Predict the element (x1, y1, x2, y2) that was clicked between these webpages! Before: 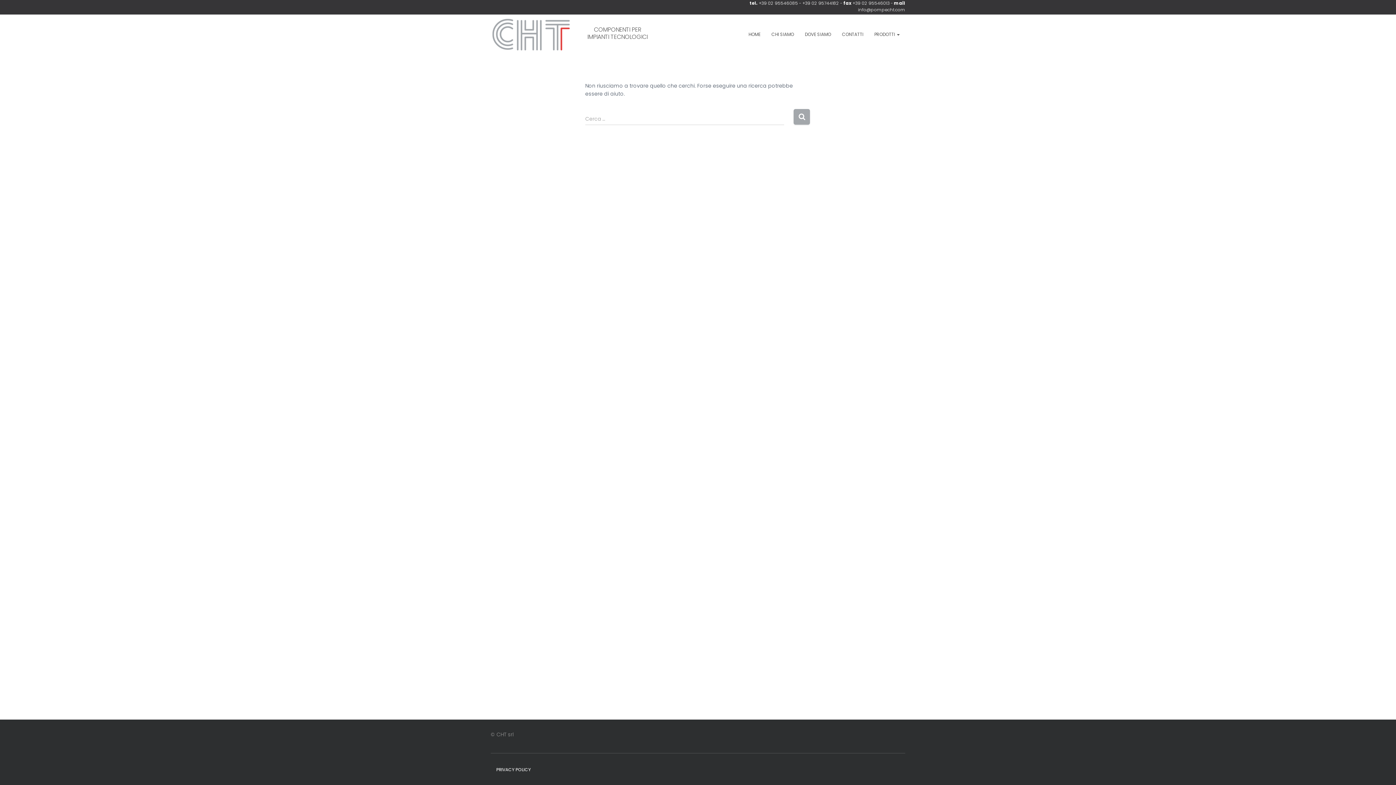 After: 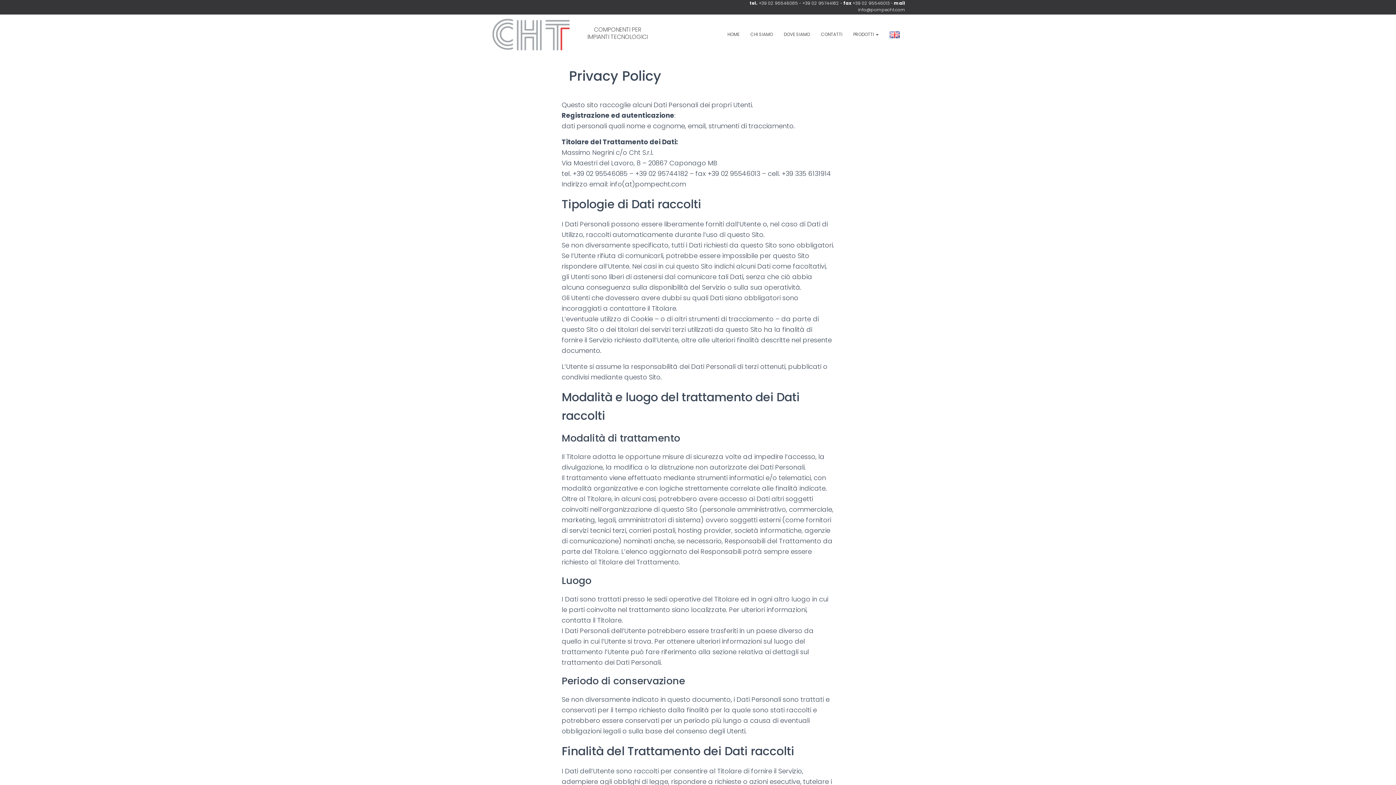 Action: bbox: (490, 761, 536, 778) label: PRIVACY POLICY